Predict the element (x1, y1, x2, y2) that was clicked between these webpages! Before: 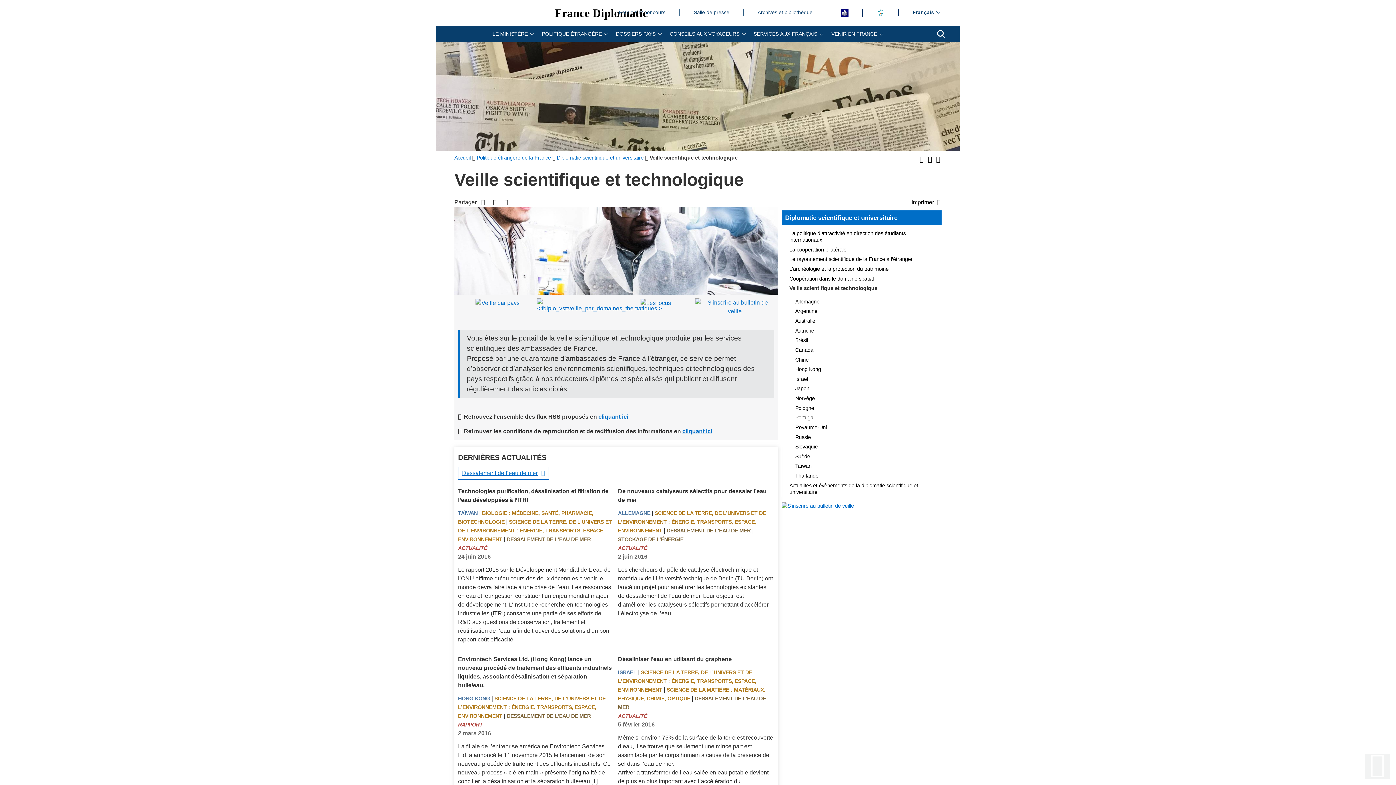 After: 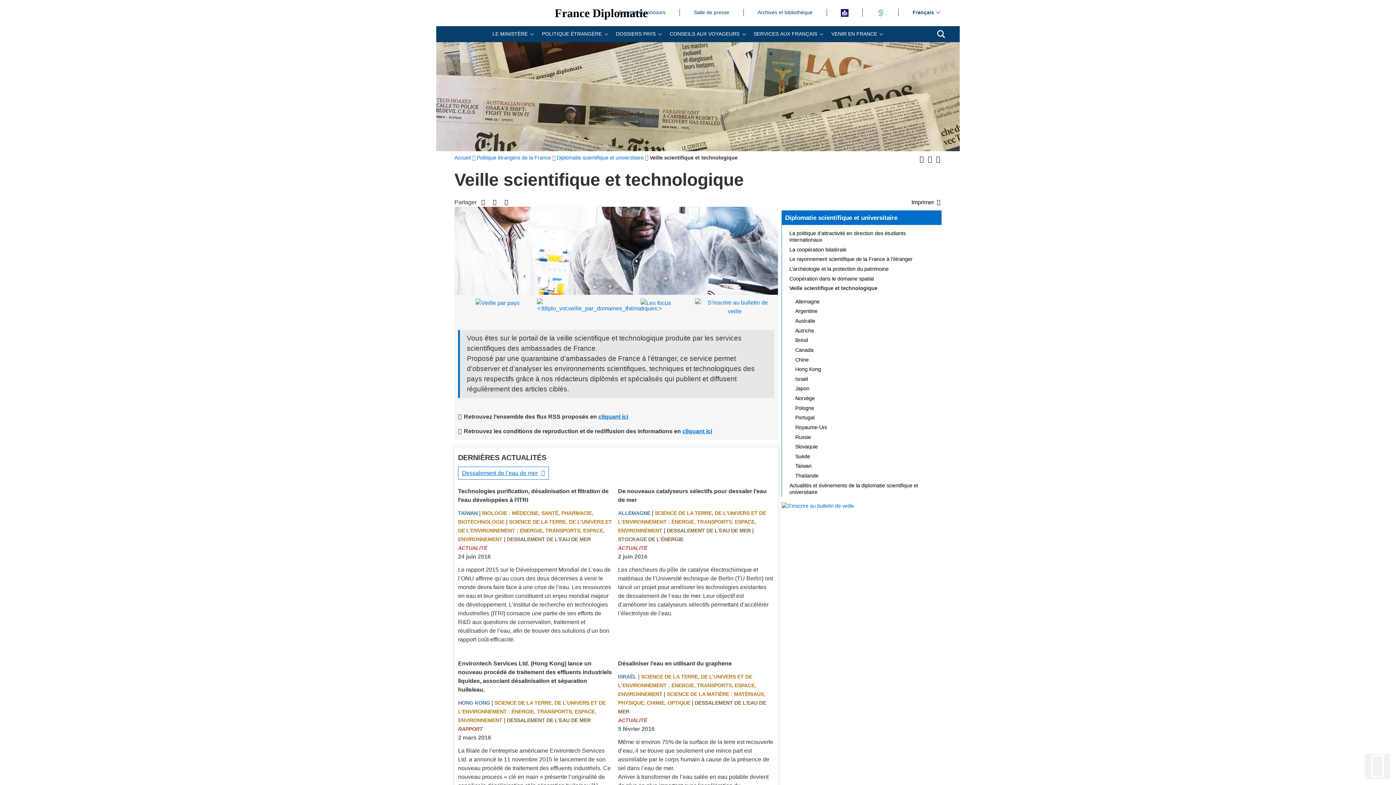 Action: label: DESSALEMENT DE L’EAU DE MER bbox: (506, 713, 590, 719)